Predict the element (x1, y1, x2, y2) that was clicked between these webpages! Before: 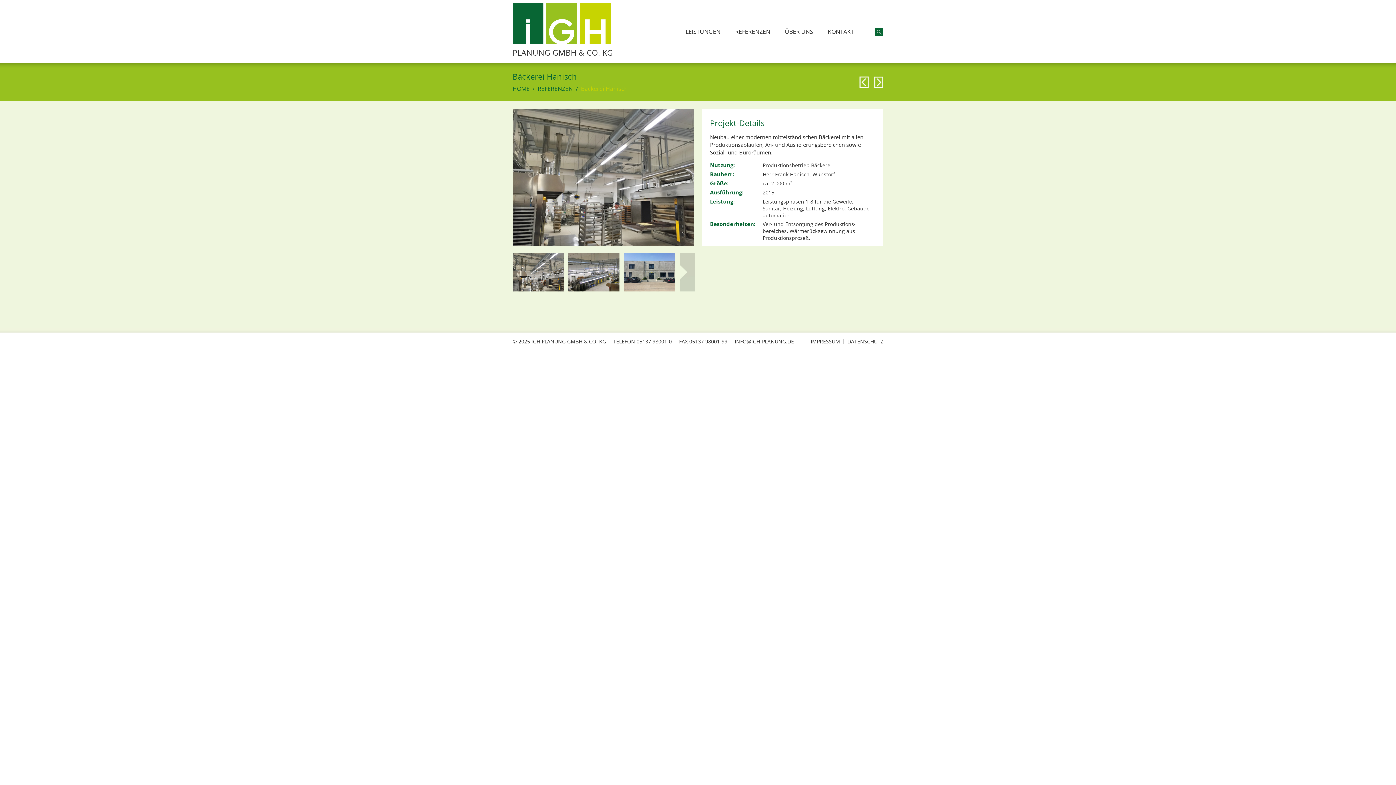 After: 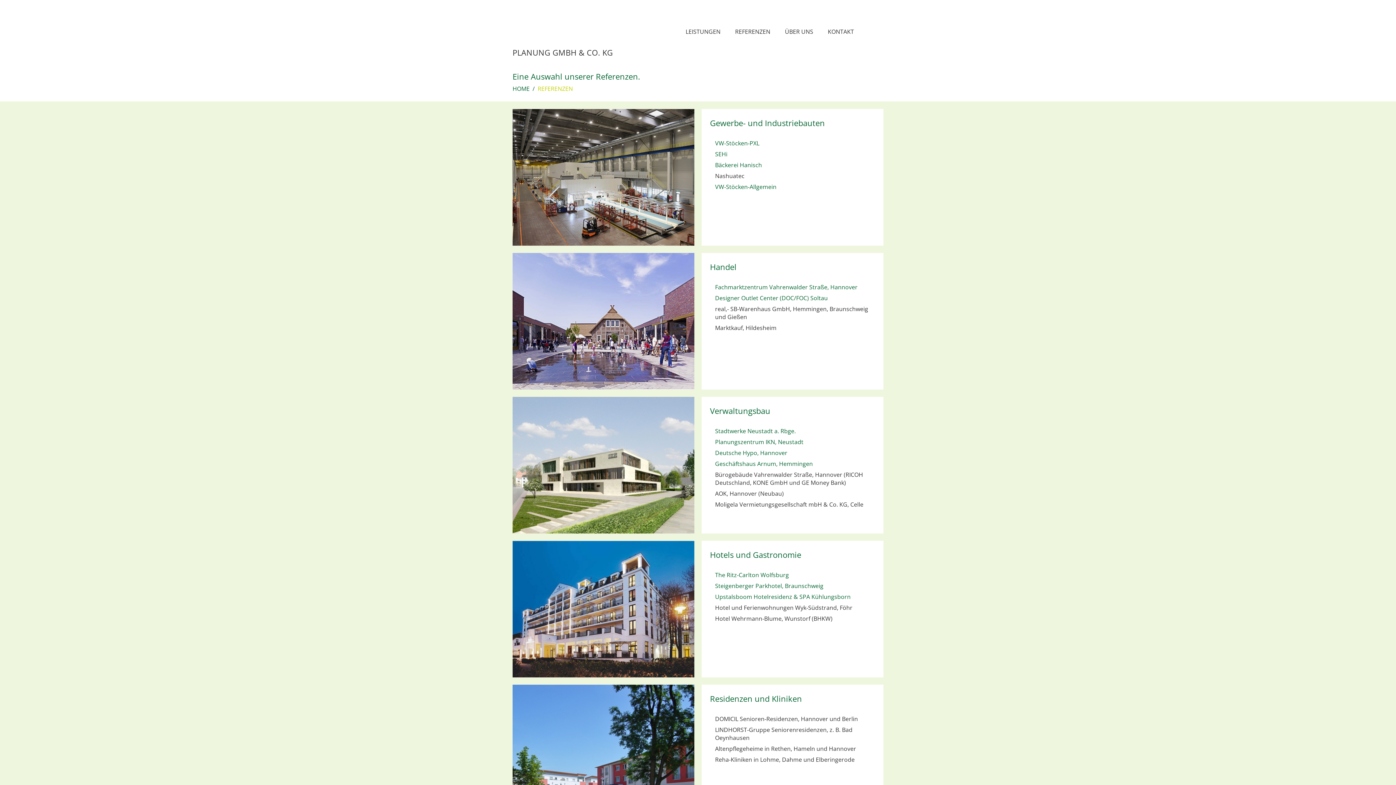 Action: label: REFERENZEN bbox: (537, 84, 573, 92)